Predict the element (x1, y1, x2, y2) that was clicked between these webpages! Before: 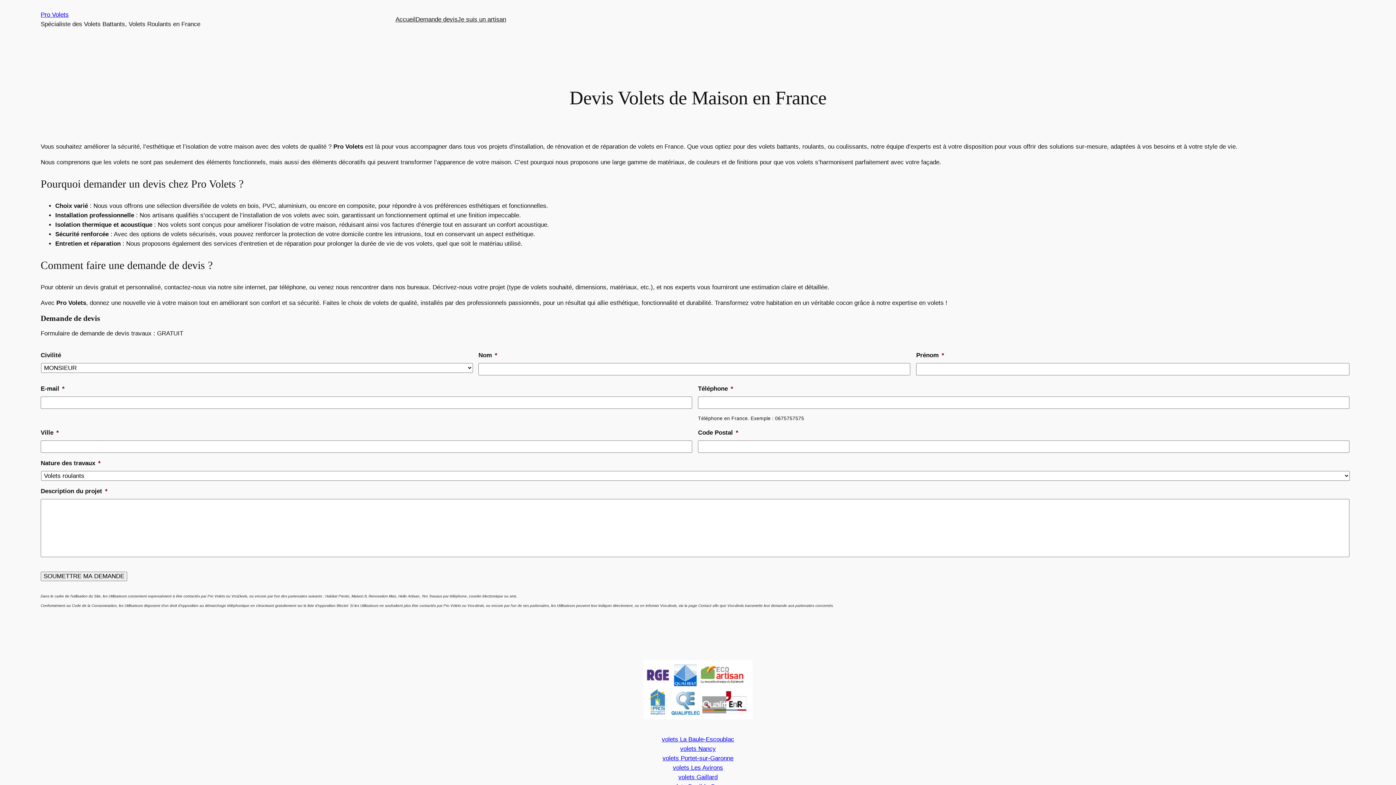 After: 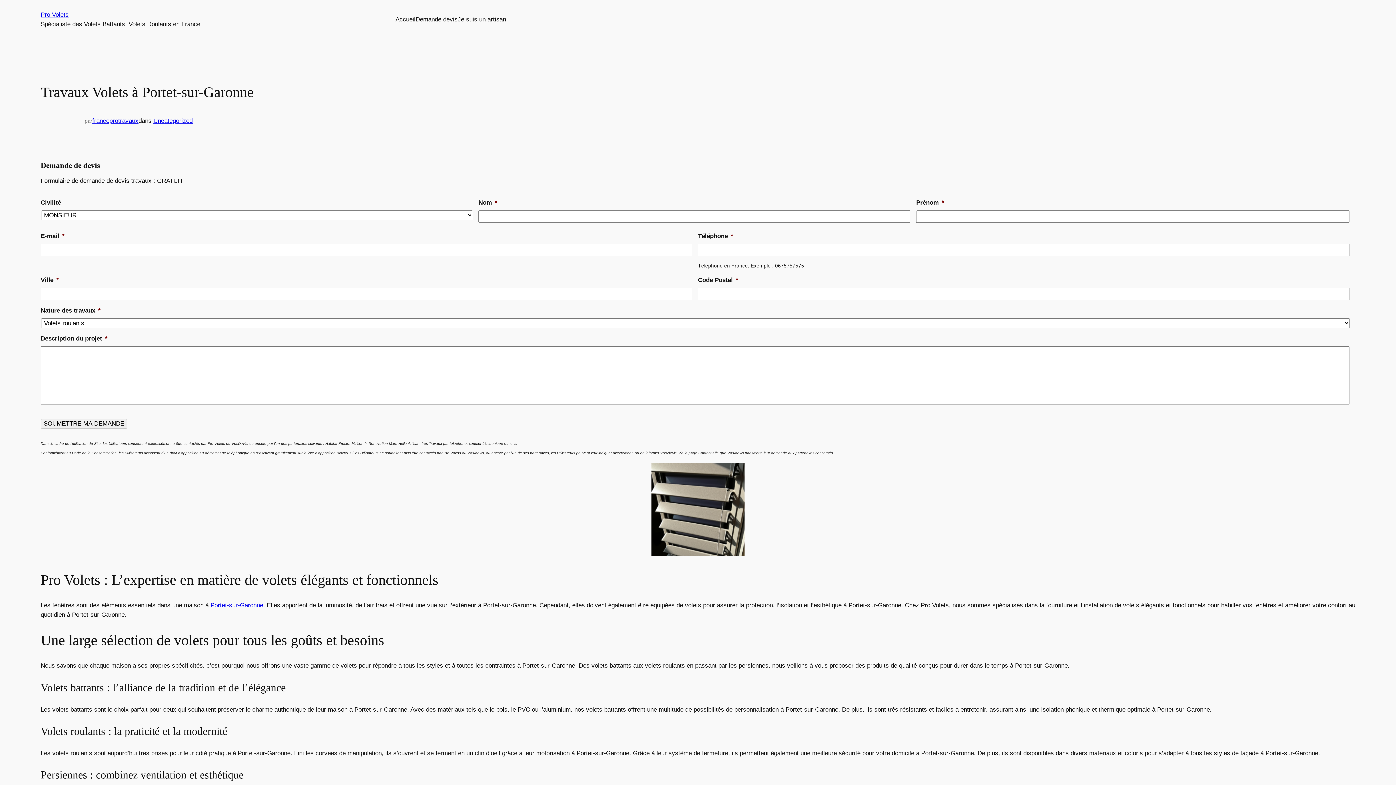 Action: bbox: (662, 755, 733, 762) label: volets Portet-sur-Garonne